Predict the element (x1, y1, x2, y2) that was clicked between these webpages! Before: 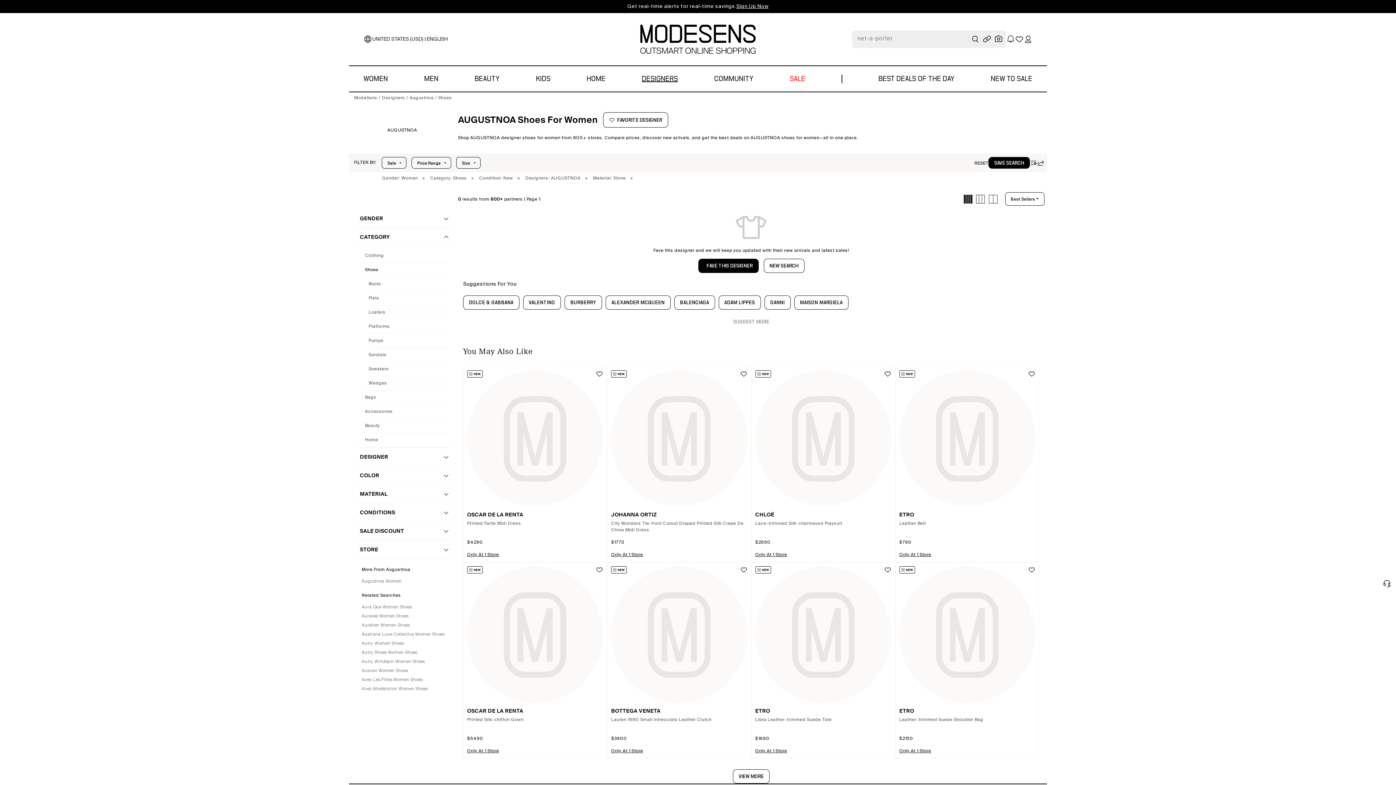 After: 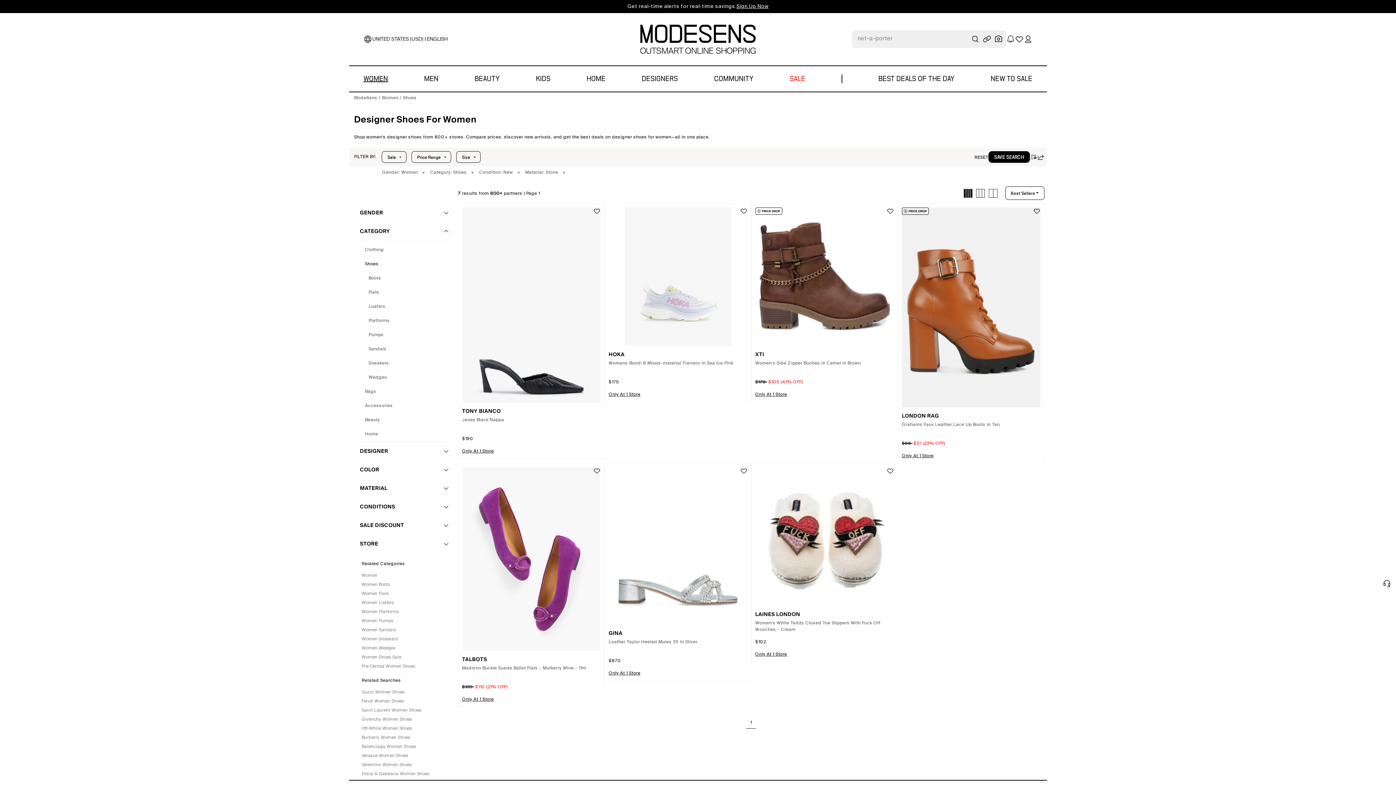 Action: label: × bbox: (580, 172, 588, 185)